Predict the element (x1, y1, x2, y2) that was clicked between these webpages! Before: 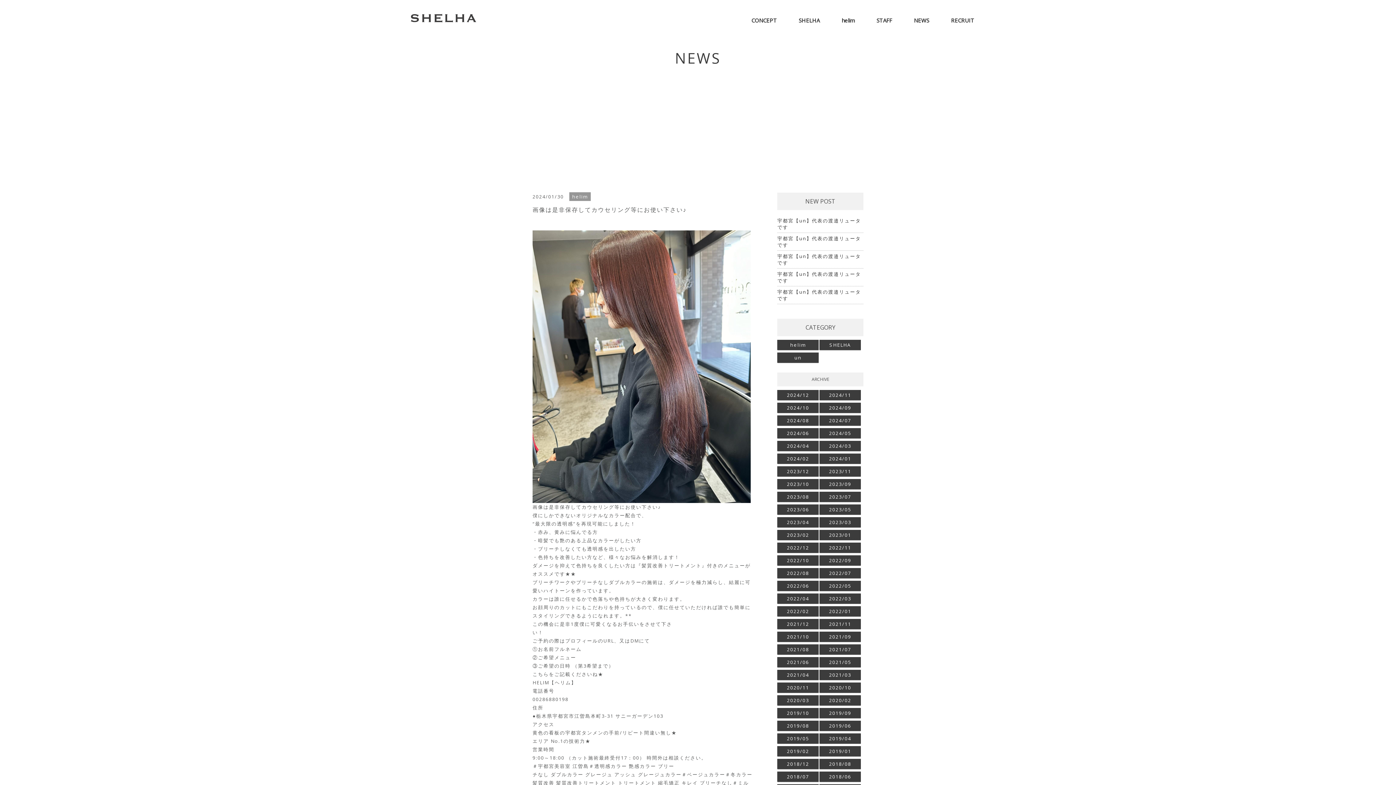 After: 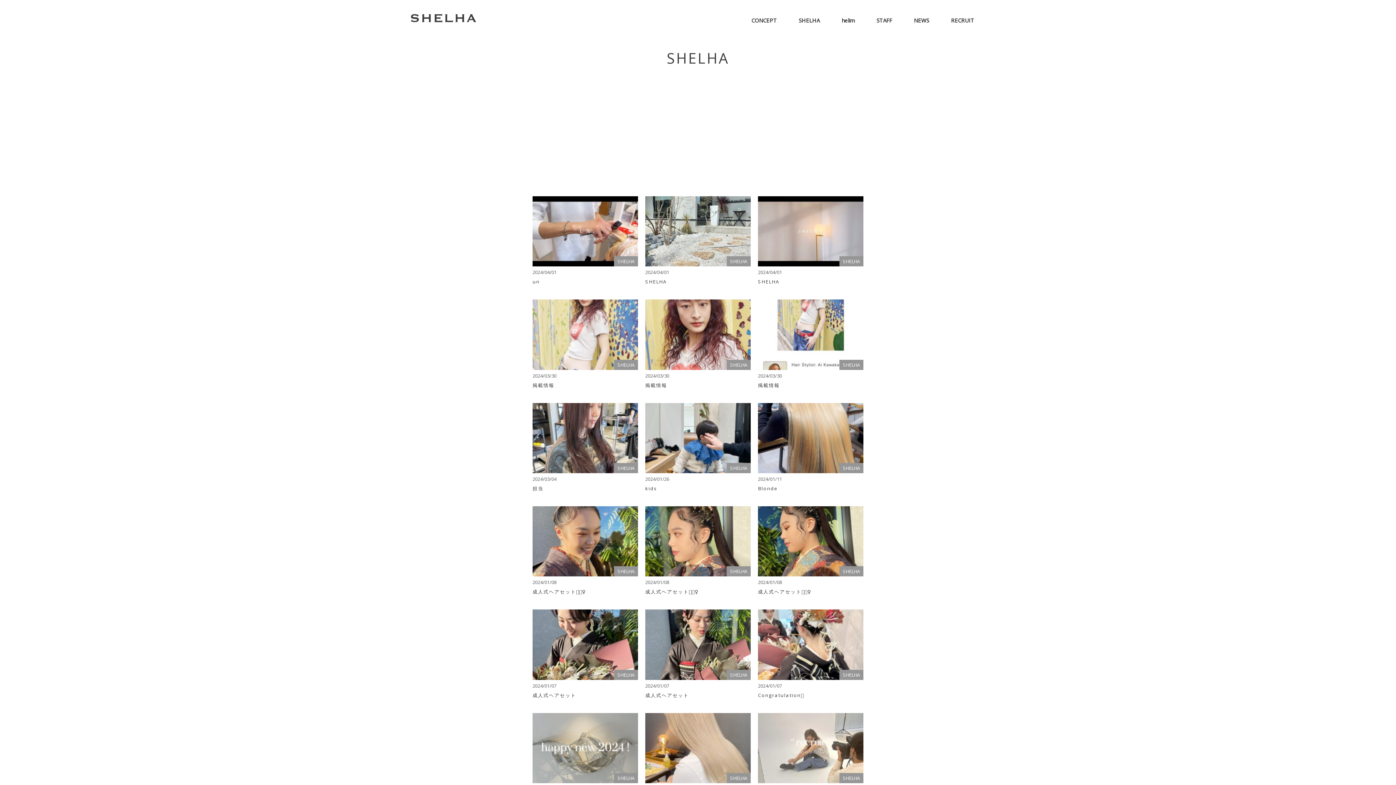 Action: bbox: (819, 340, 861, 350) label: SHELHA